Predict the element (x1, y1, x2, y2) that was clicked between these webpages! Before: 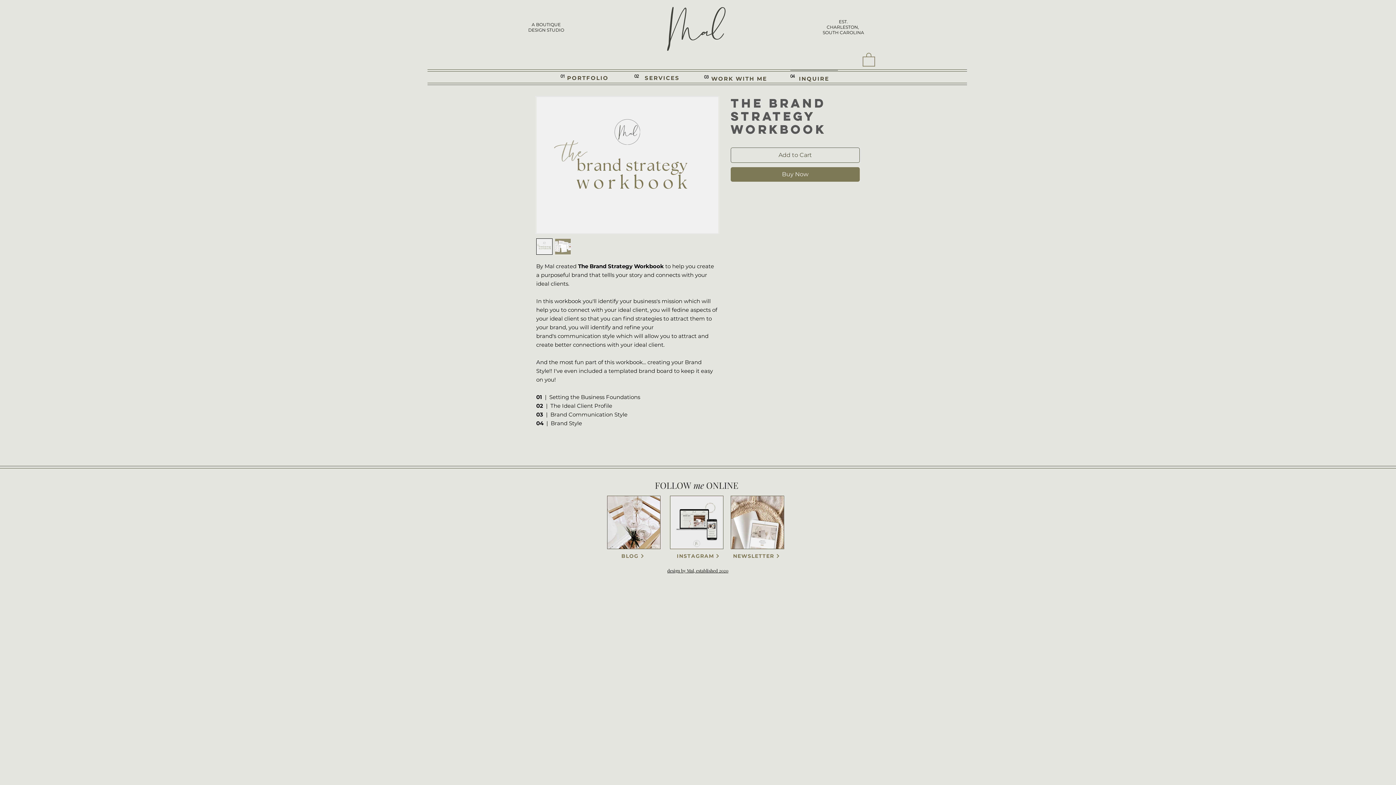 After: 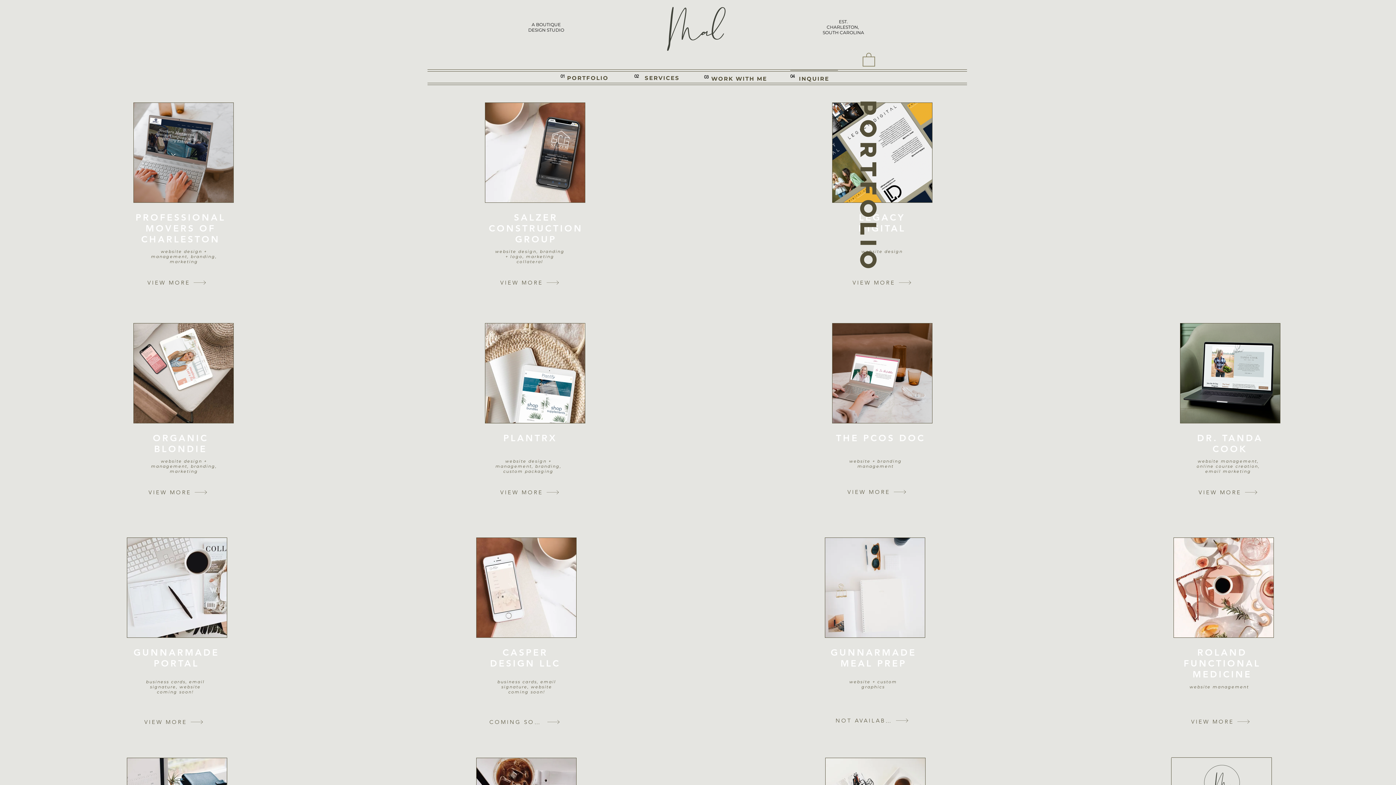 Action: label: PORTFOLIO bbox: (548, 69, 627, 86)